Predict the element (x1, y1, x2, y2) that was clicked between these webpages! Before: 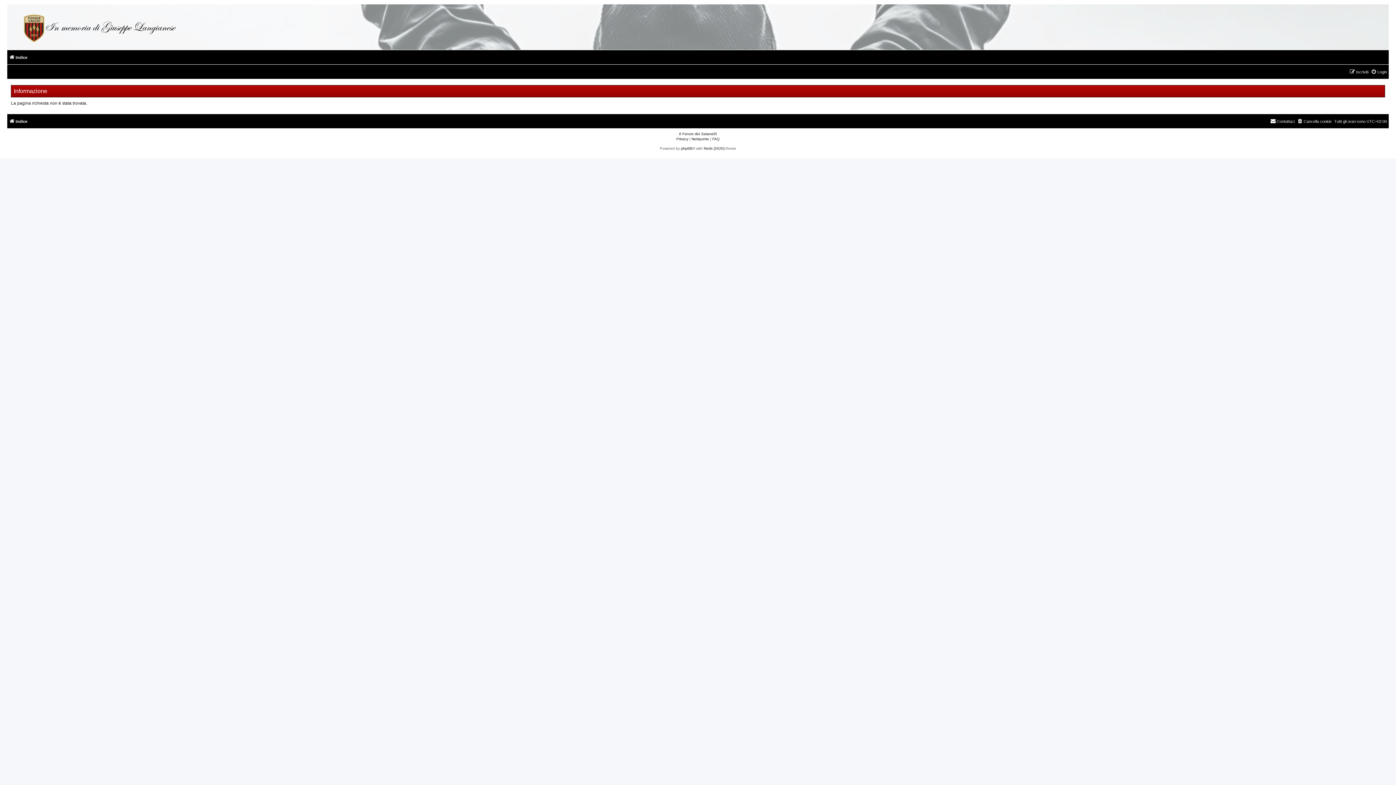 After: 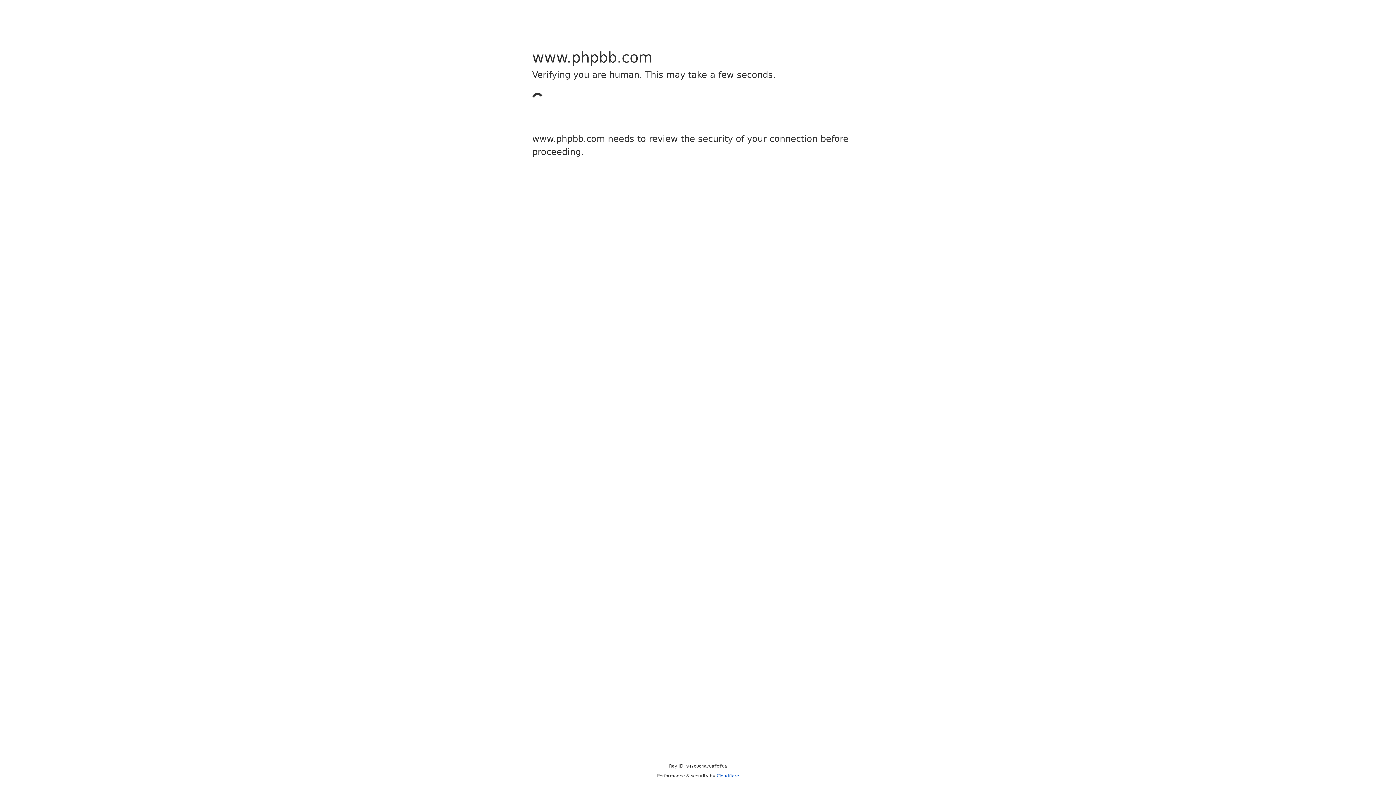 Action: bbox: (704, 146, 724, 150) label: Reds (2020)